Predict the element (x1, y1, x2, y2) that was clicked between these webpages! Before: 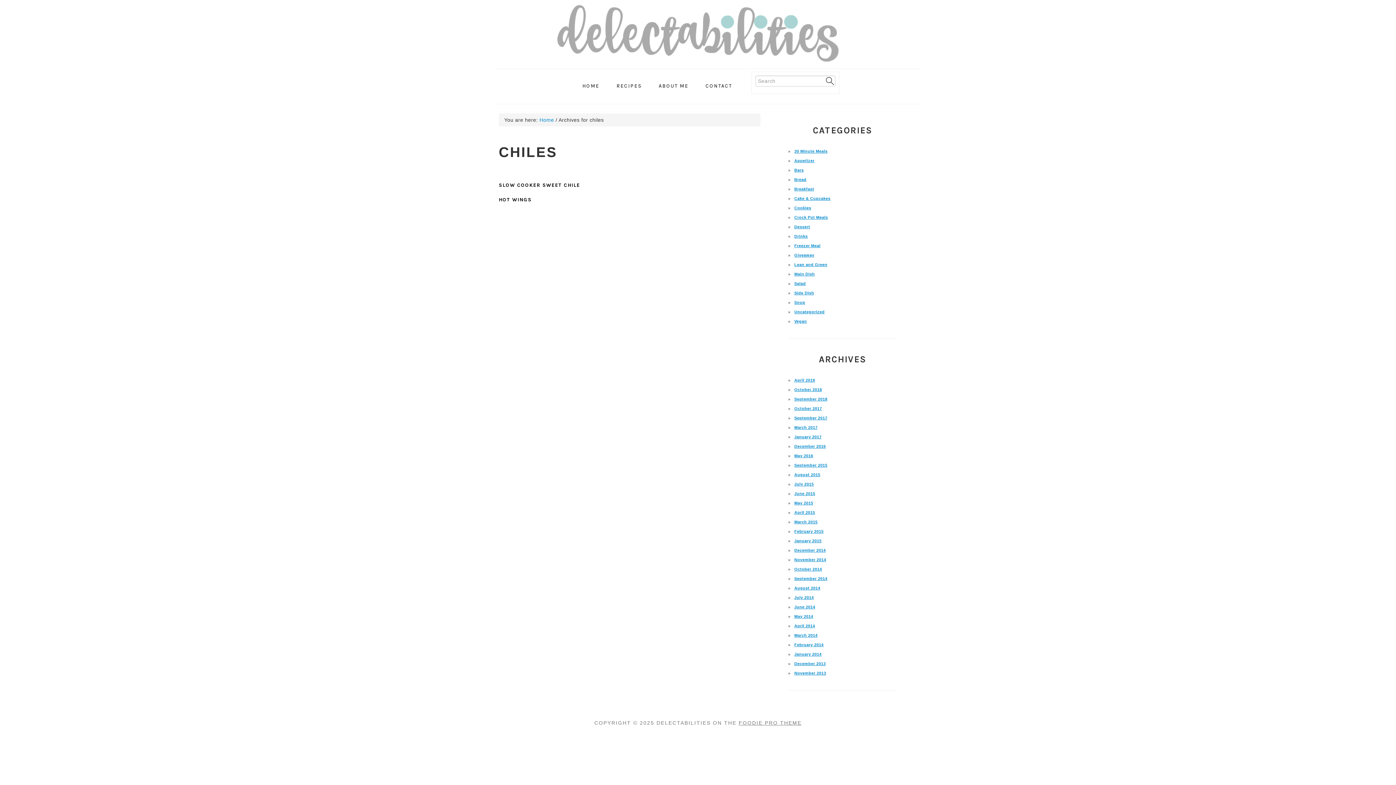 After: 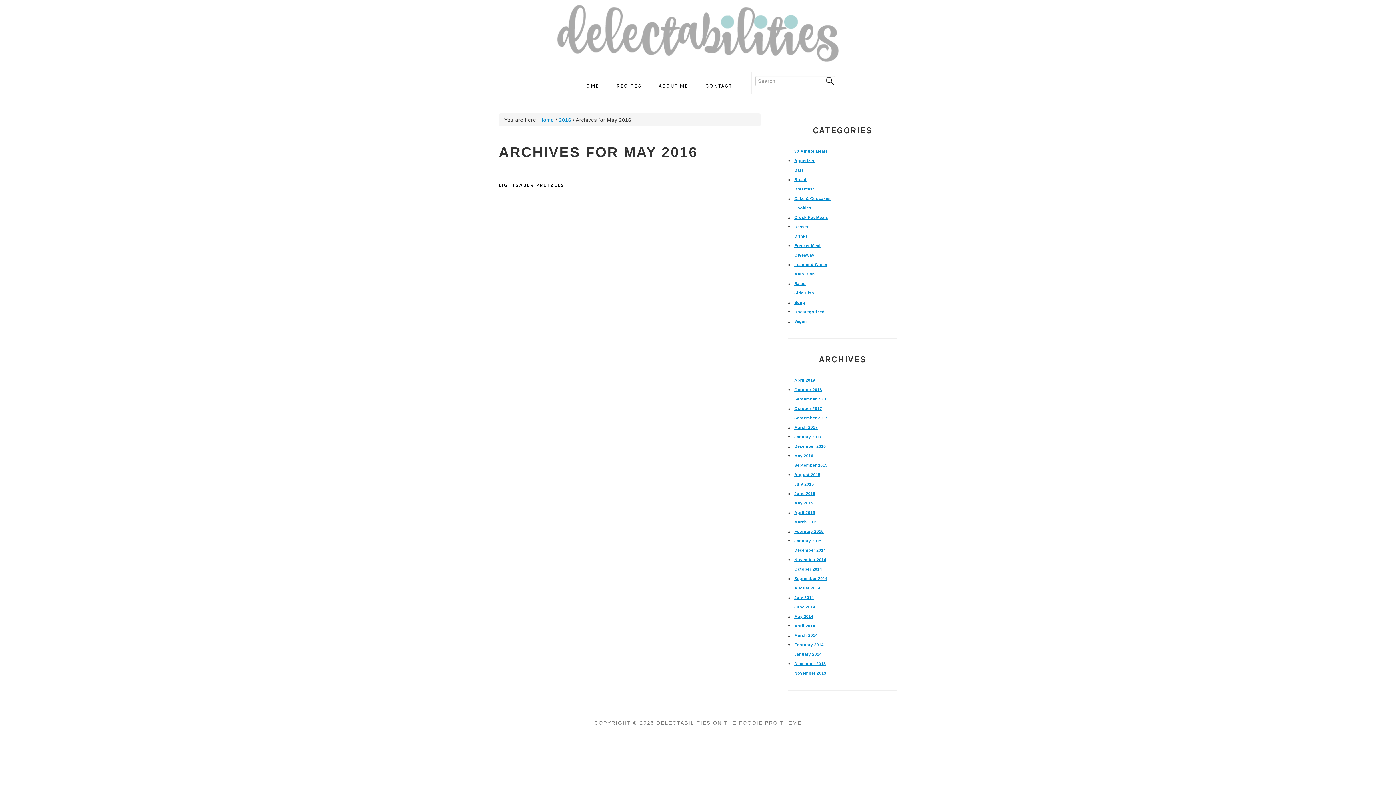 Action: label: May 2016 bbox: (794, 453, 813, 458)